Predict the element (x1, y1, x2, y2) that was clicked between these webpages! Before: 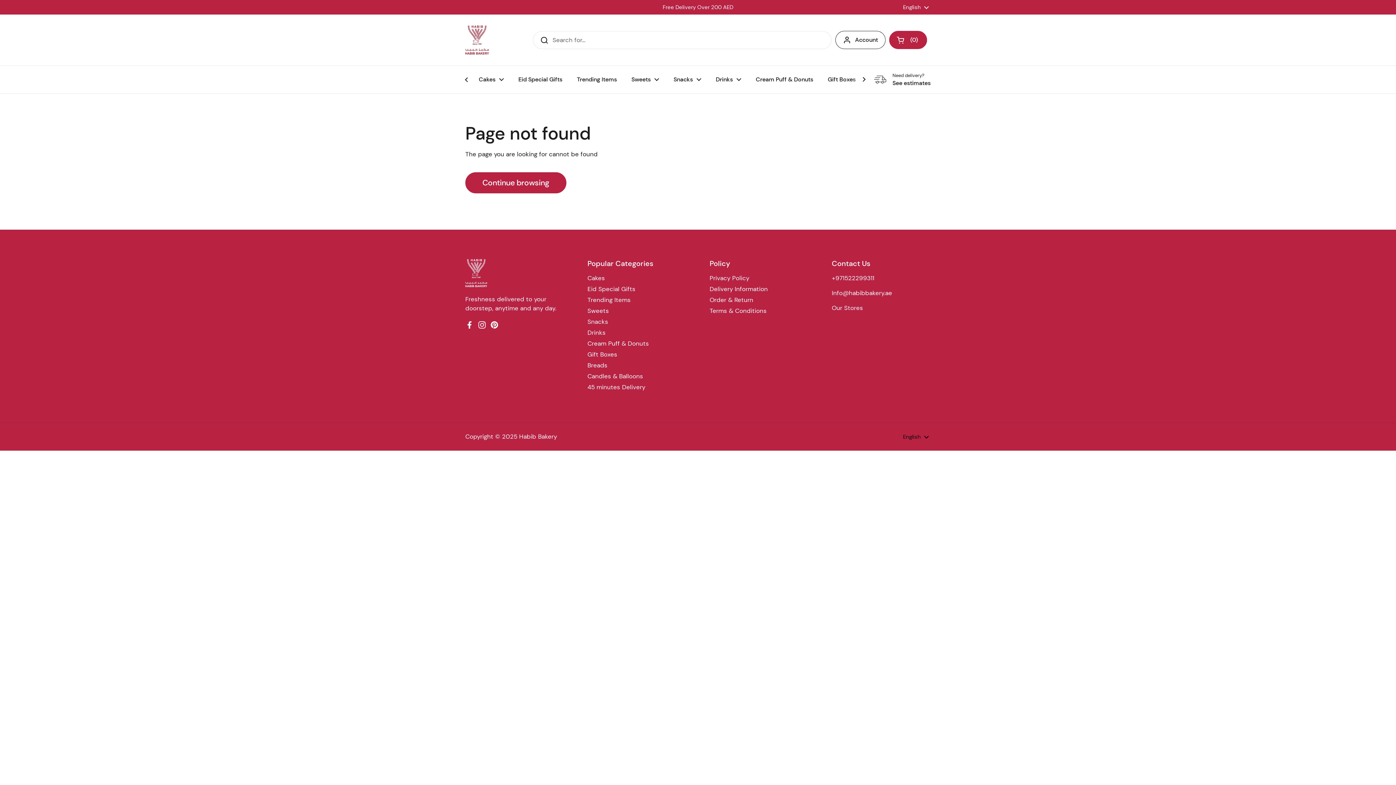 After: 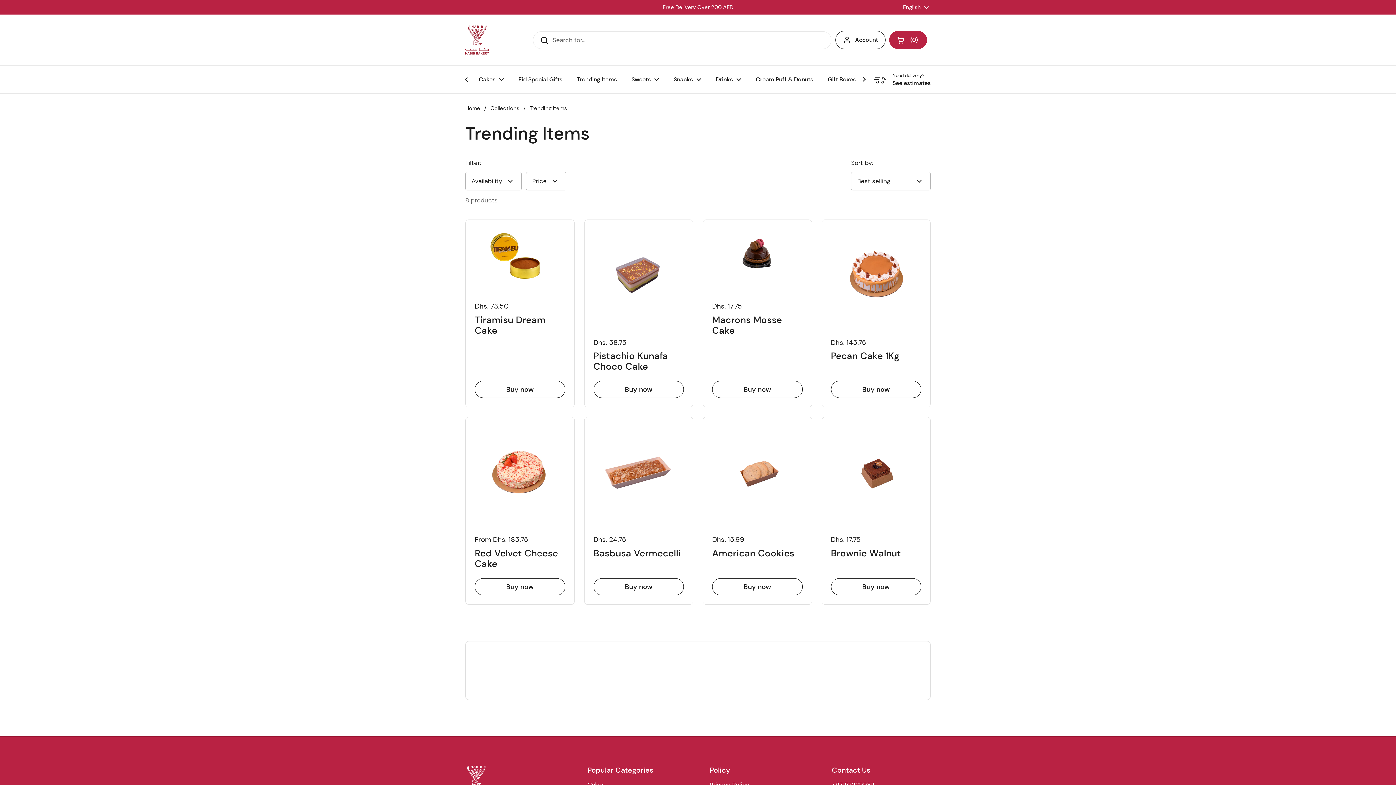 Action: label: Trending Items bbox: (587, 296, 630, 304)